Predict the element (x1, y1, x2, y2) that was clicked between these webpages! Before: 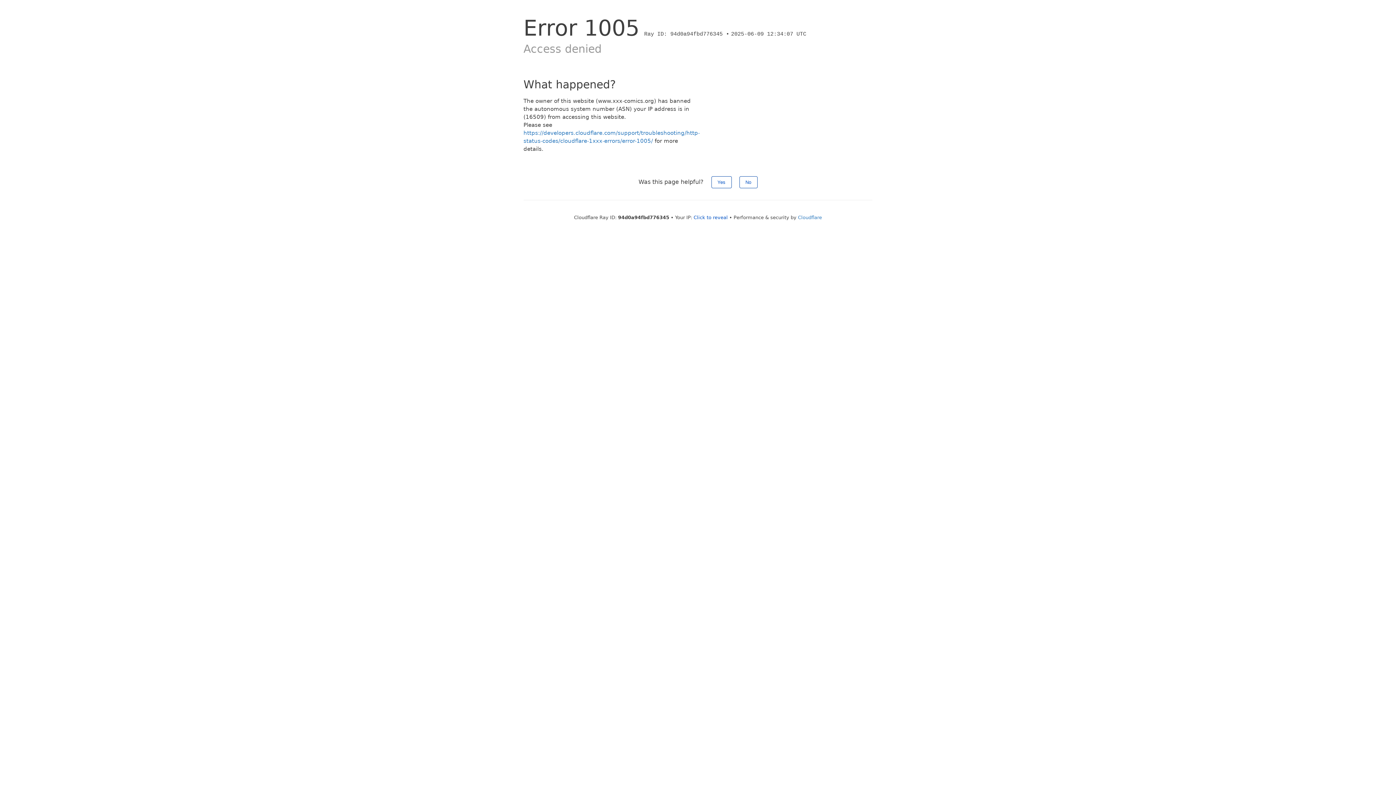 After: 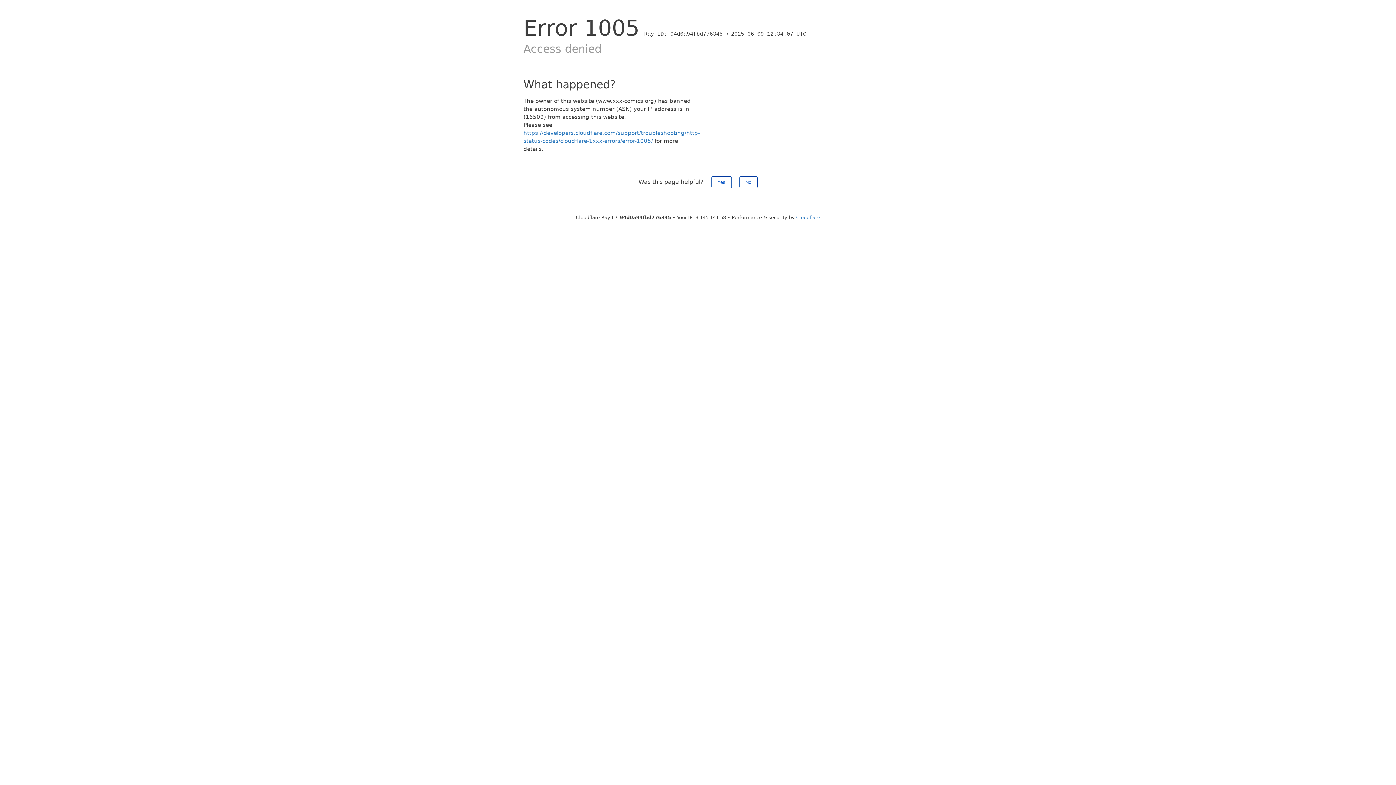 Action: label: Click to reveal bbox: (693, 214, 728, 220)